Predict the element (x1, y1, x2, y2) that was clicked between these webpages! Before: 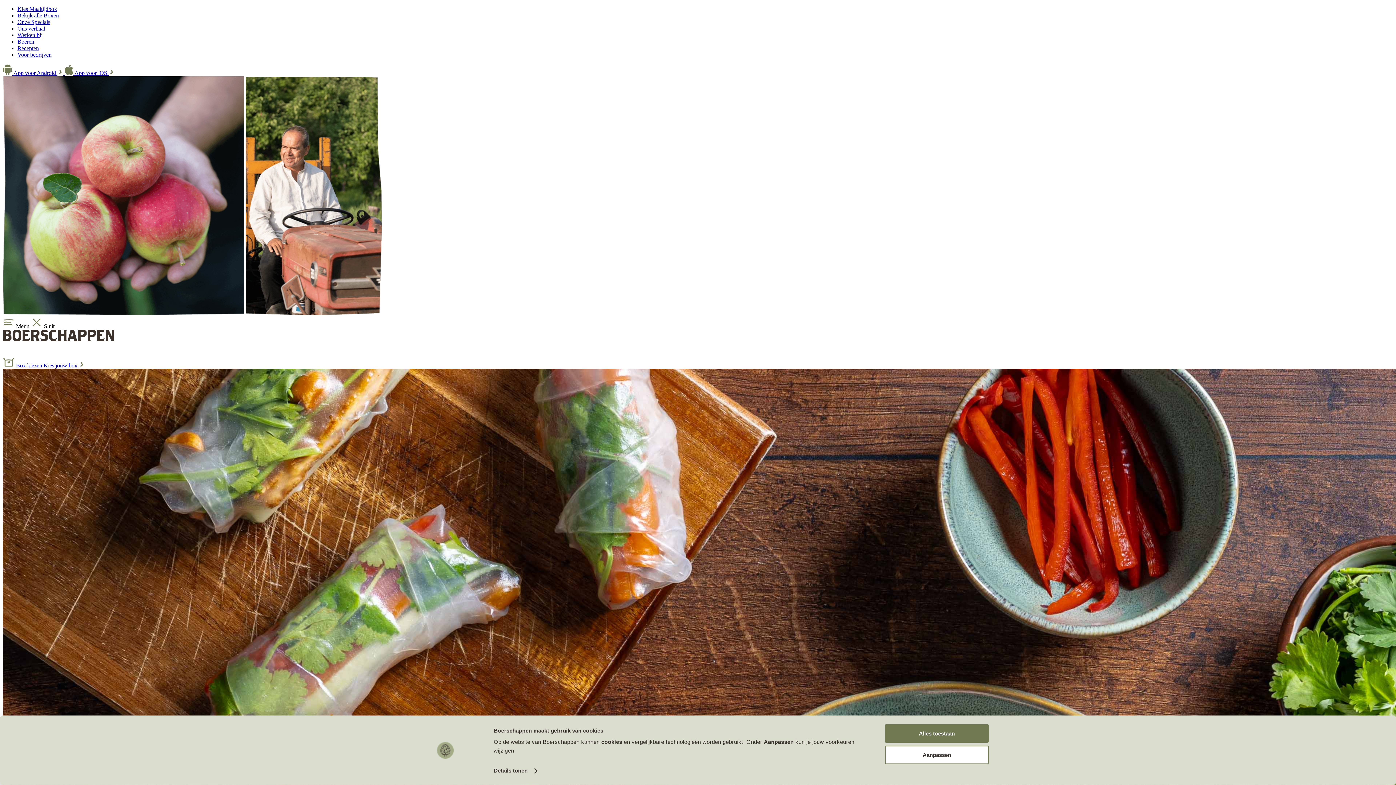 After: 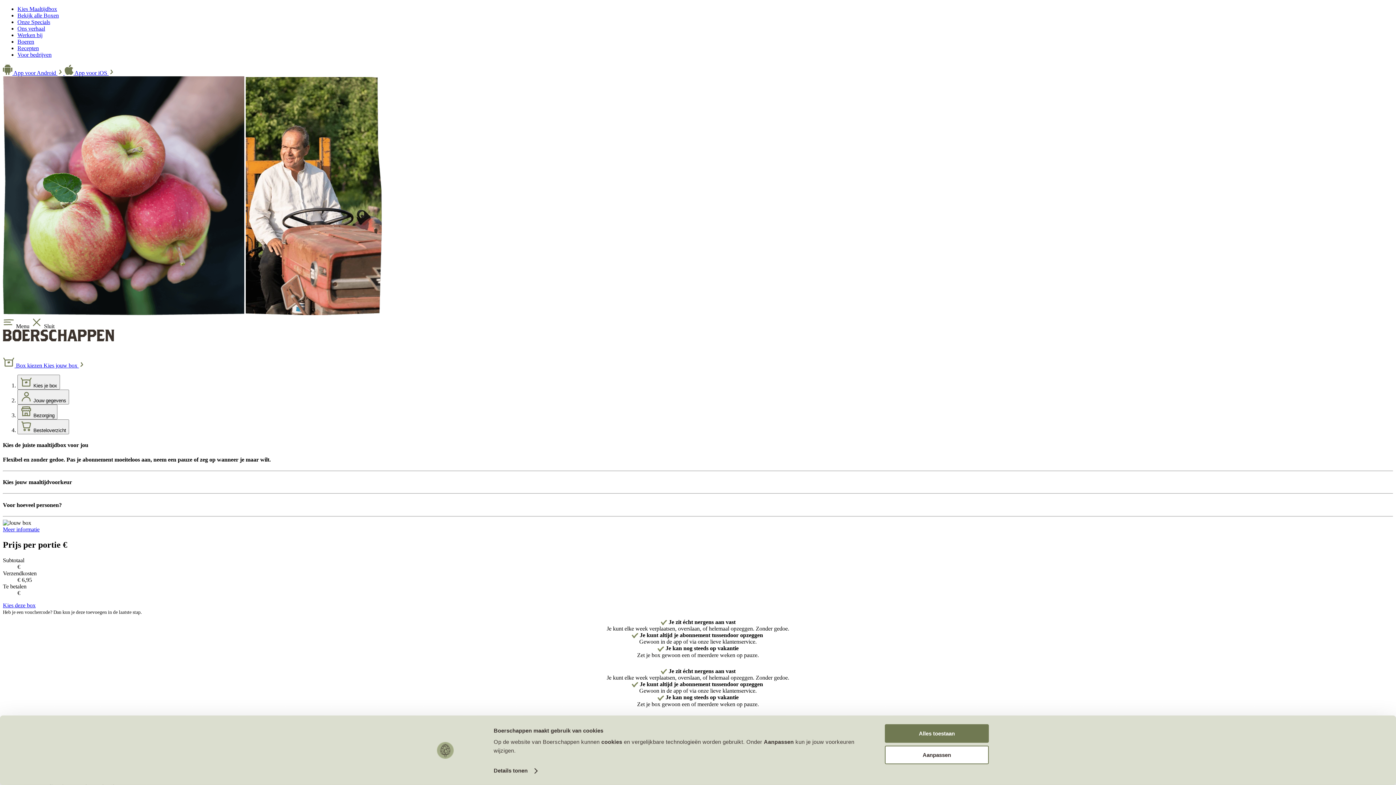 Action: bbox: (17, 5, 57, 12) label: Kies Maaltijdbox